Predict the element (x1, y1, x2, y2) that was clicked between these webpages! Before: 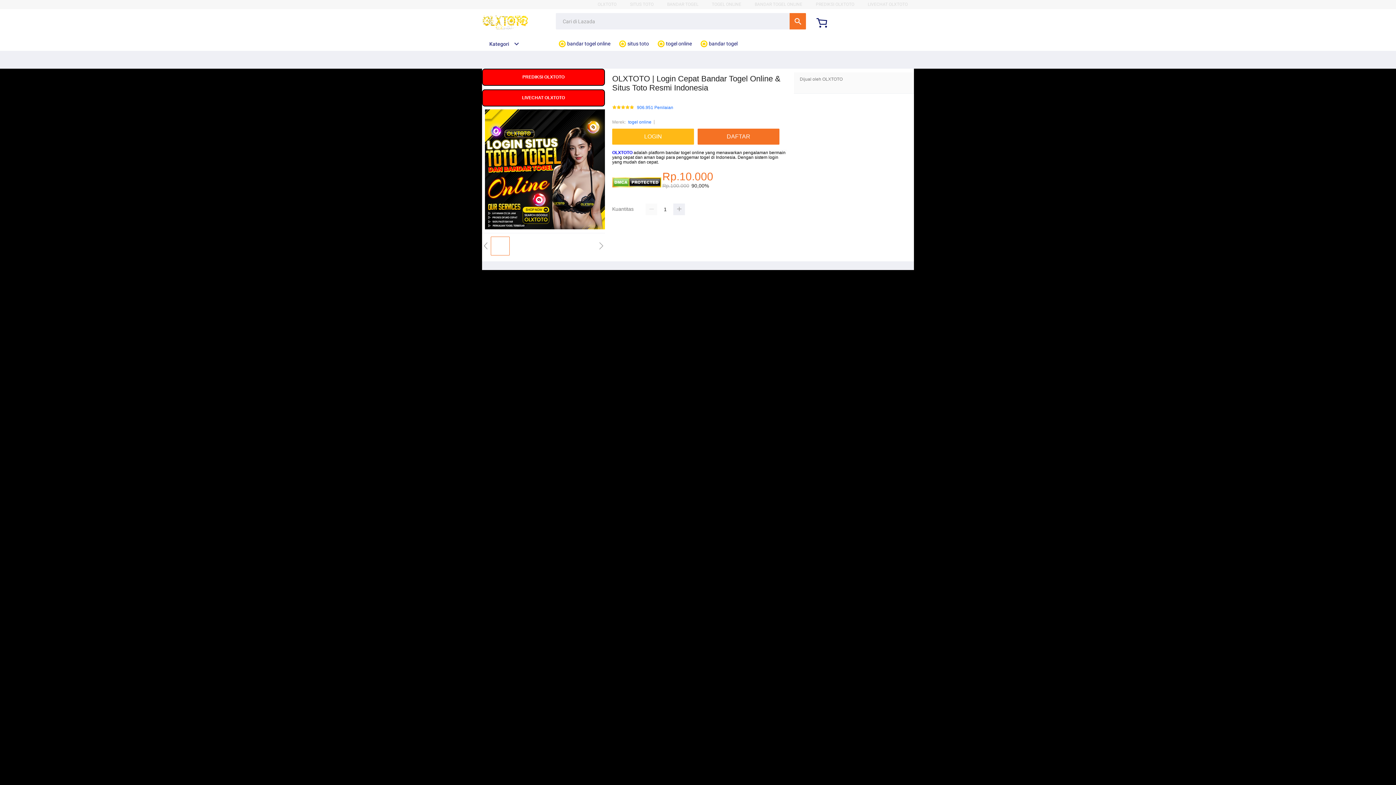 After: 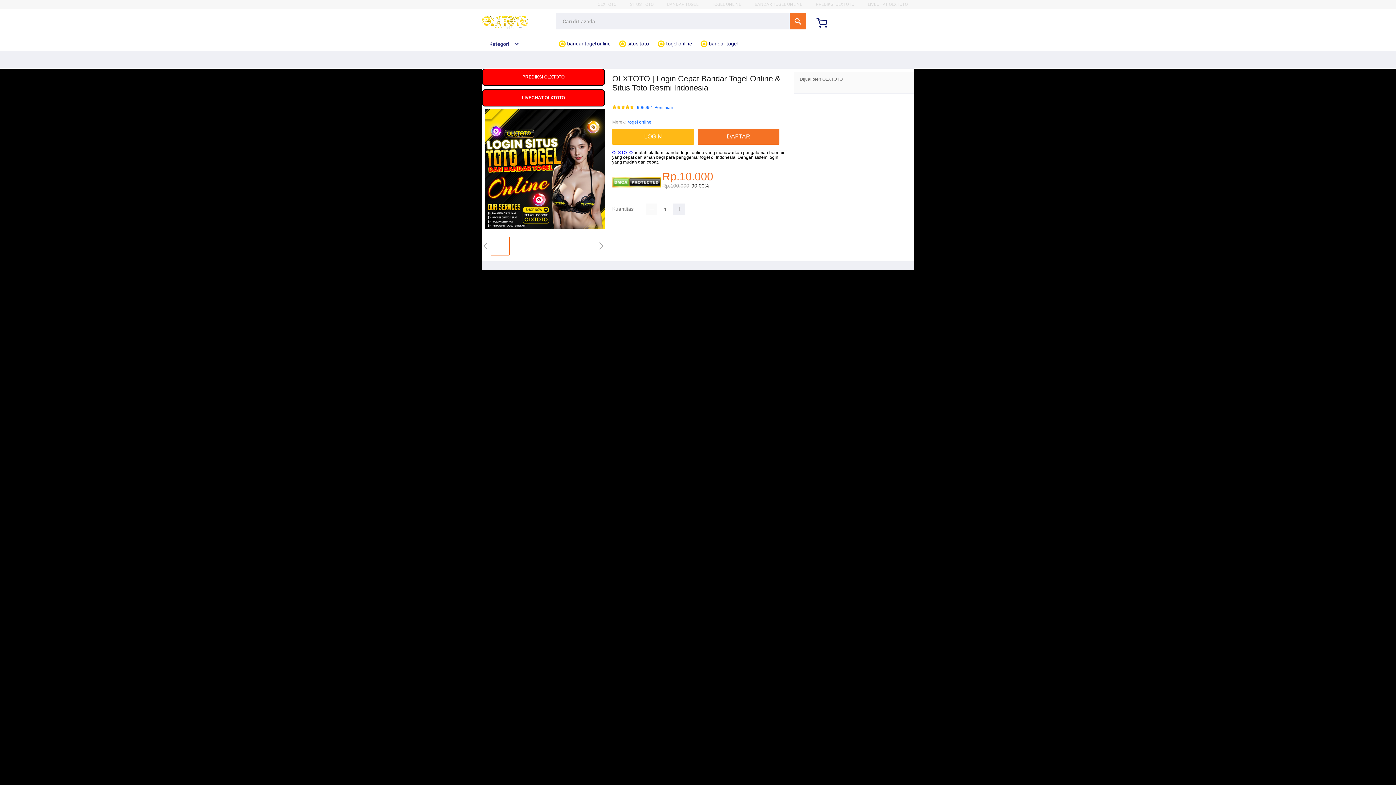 Action: label:  bandar togel online bbox: (558, 36, 614, 50)